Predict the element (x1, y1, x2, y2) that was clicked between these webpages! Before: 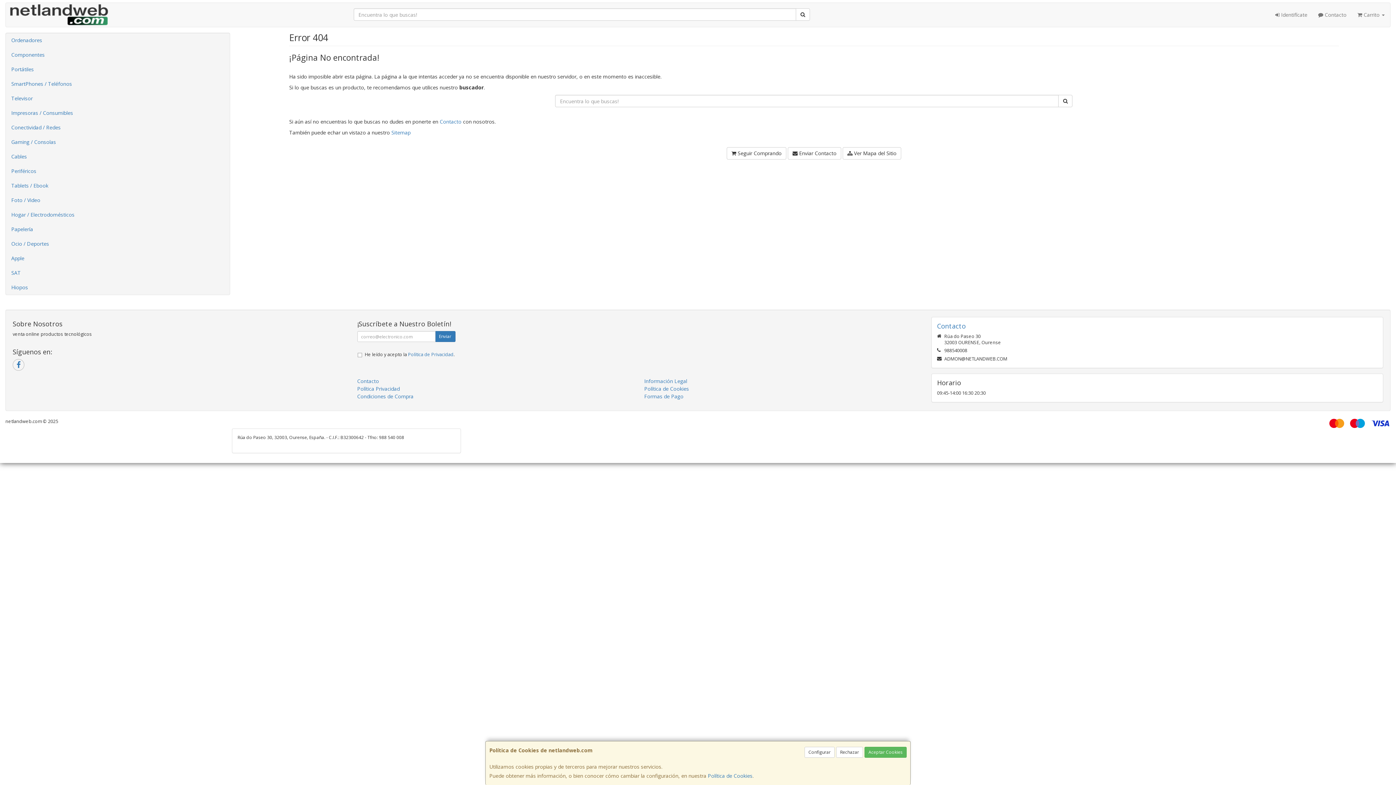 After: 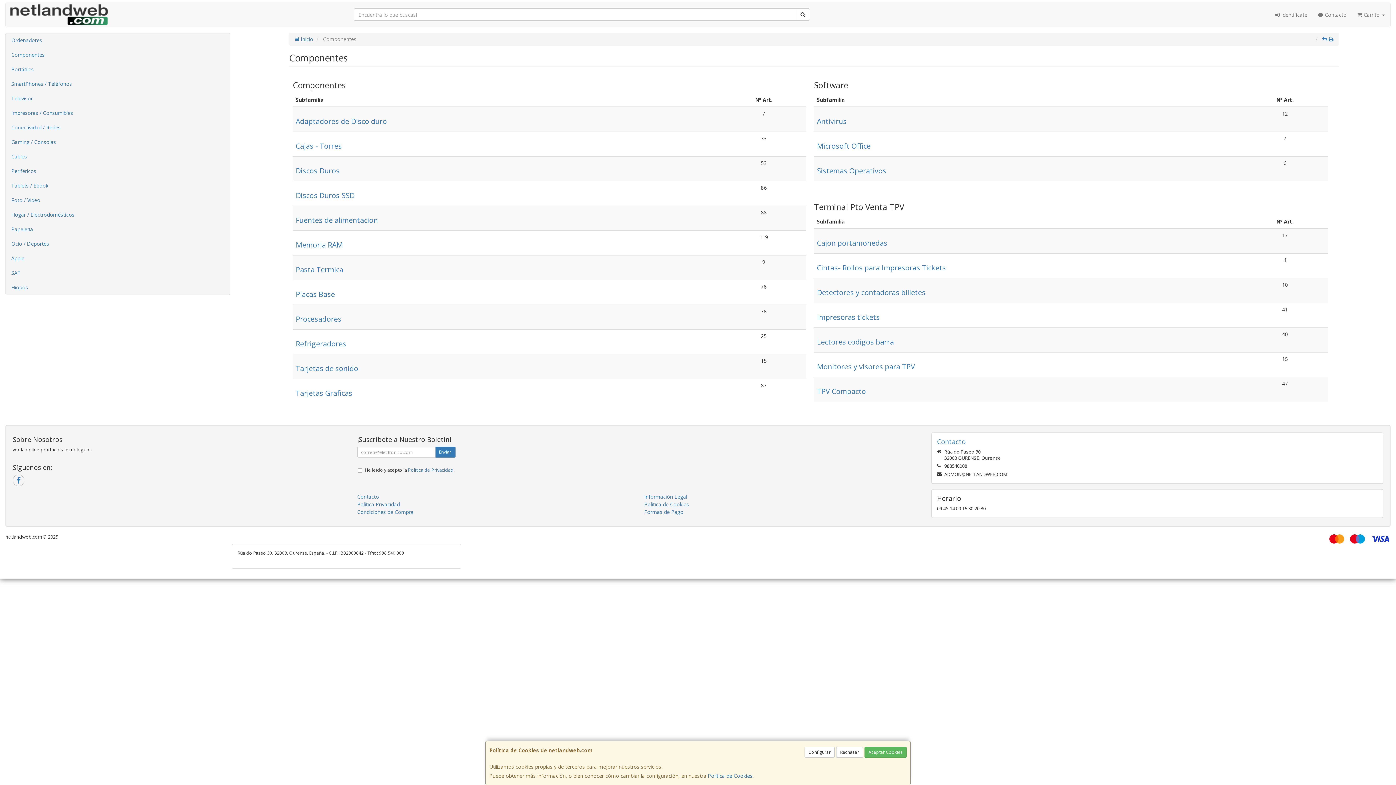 Action: label: Componentes bbox: (5, 47, 229, 62)